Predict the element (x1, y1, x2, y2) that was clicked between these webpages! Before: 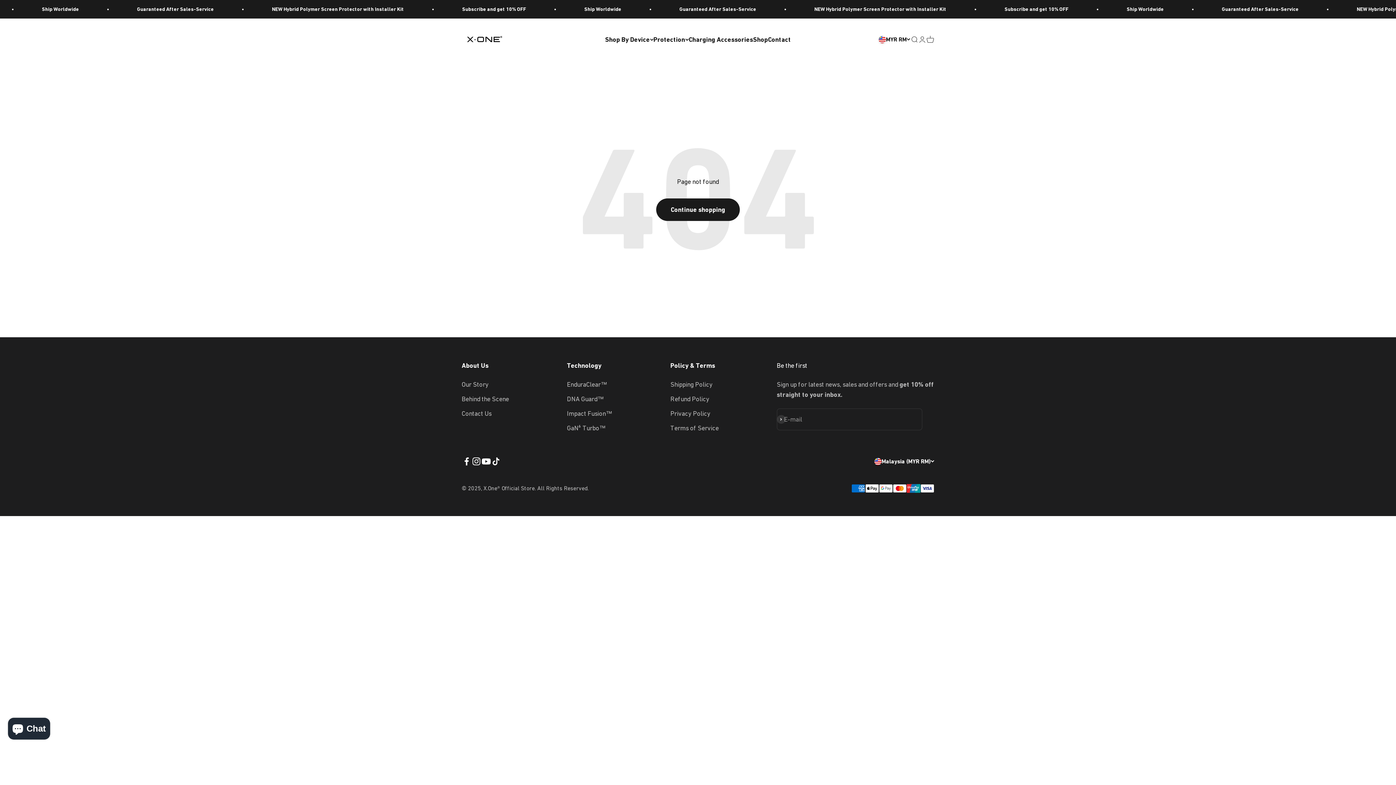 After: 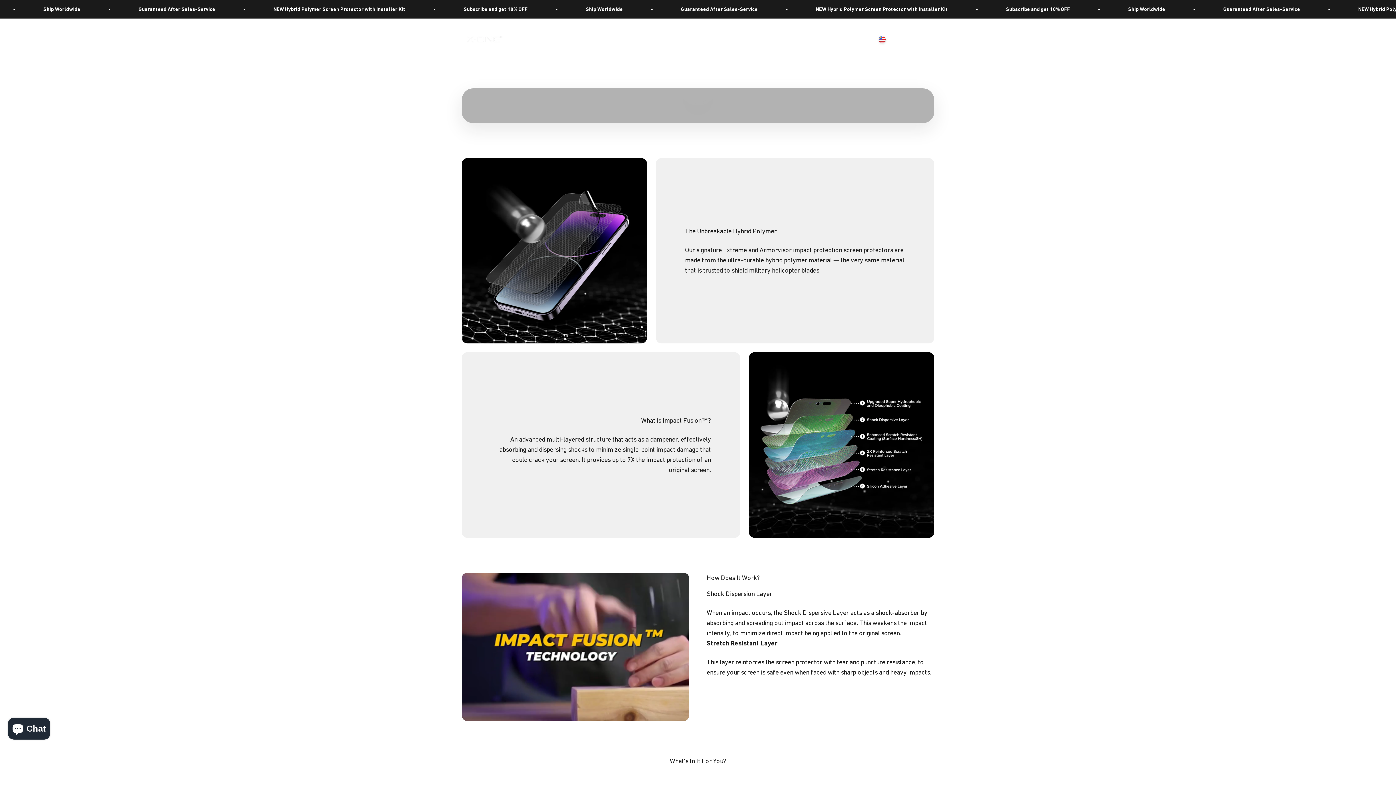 Action: bbox: (567, 408, 612, 419) label: Impact Fusion™